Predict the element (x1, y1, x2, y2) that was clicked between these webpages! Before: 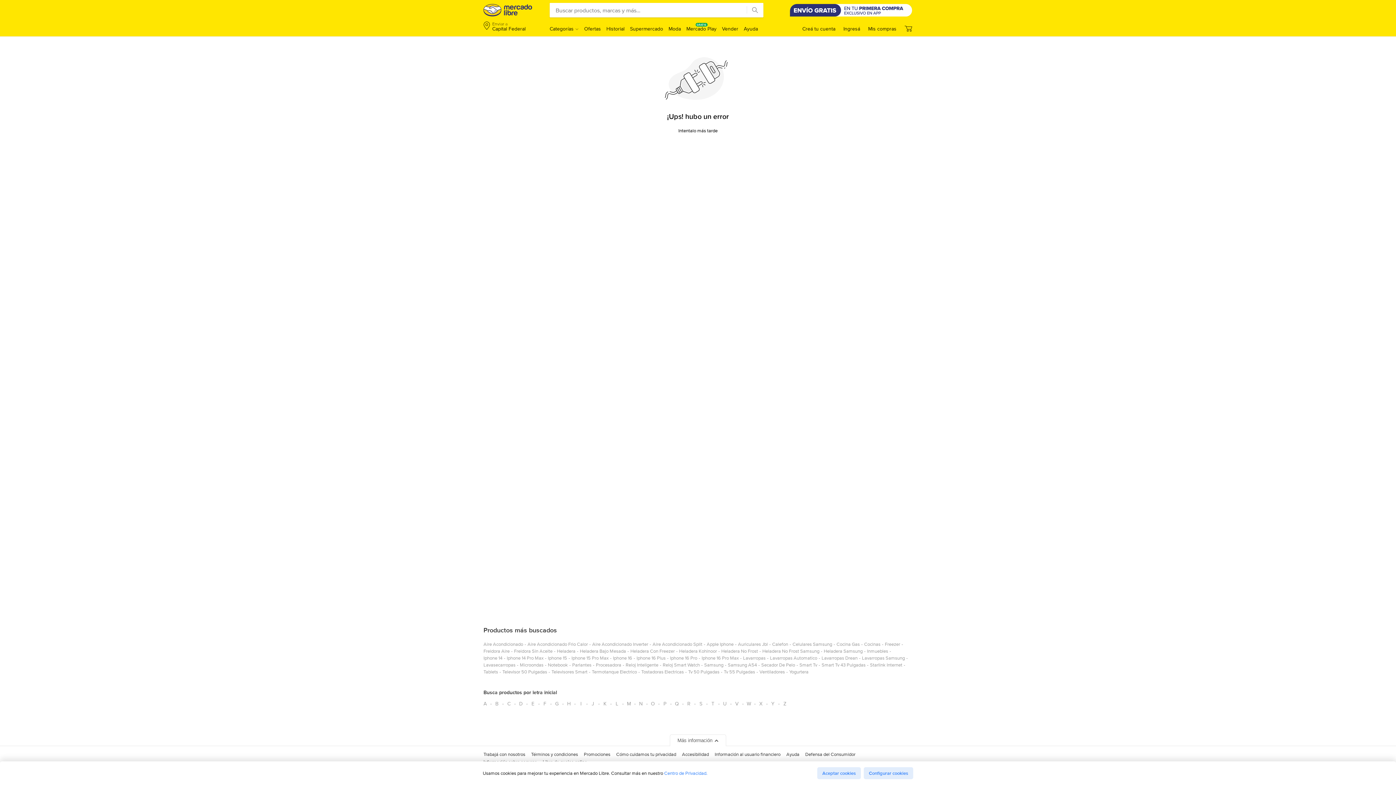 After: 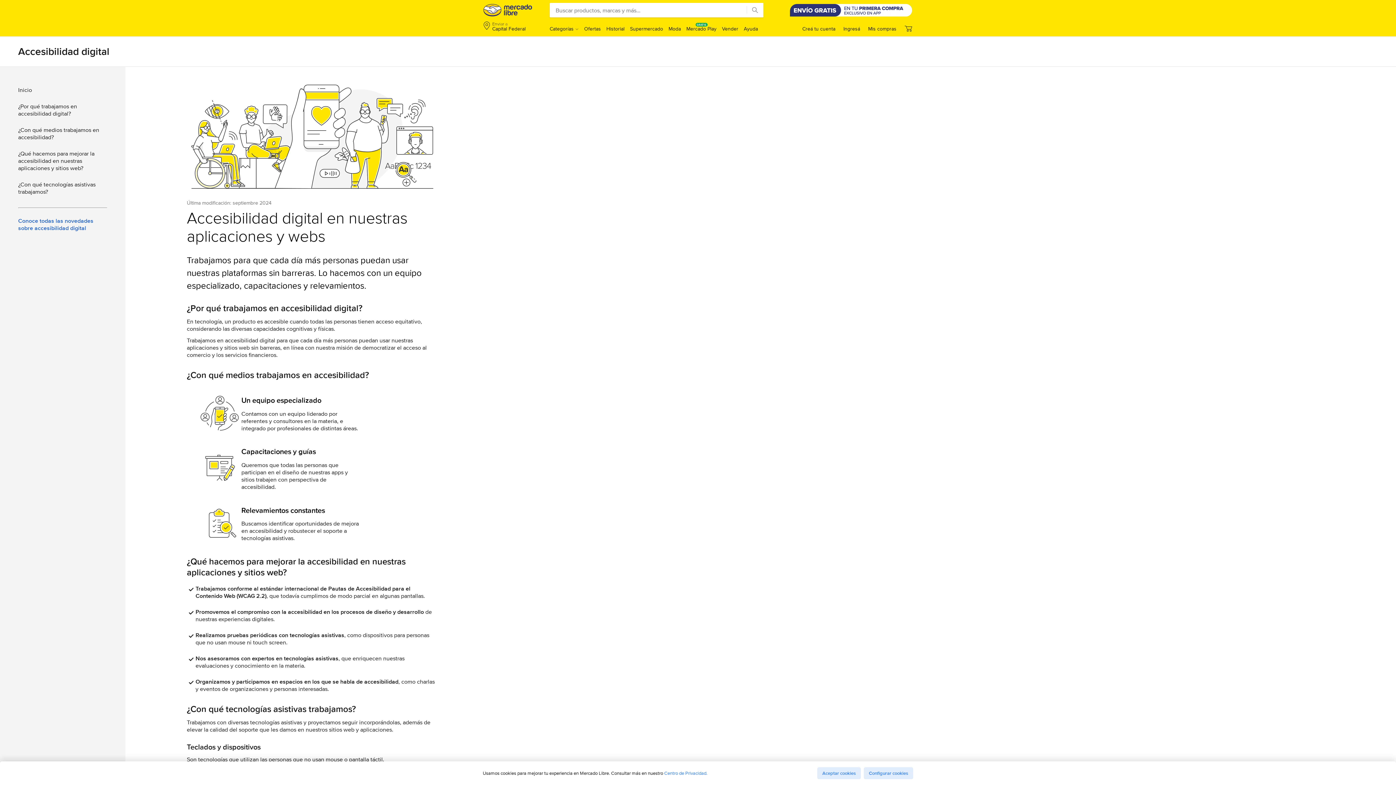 Action: label: Accesibilidad bbox: (682, 751, 709, 761)